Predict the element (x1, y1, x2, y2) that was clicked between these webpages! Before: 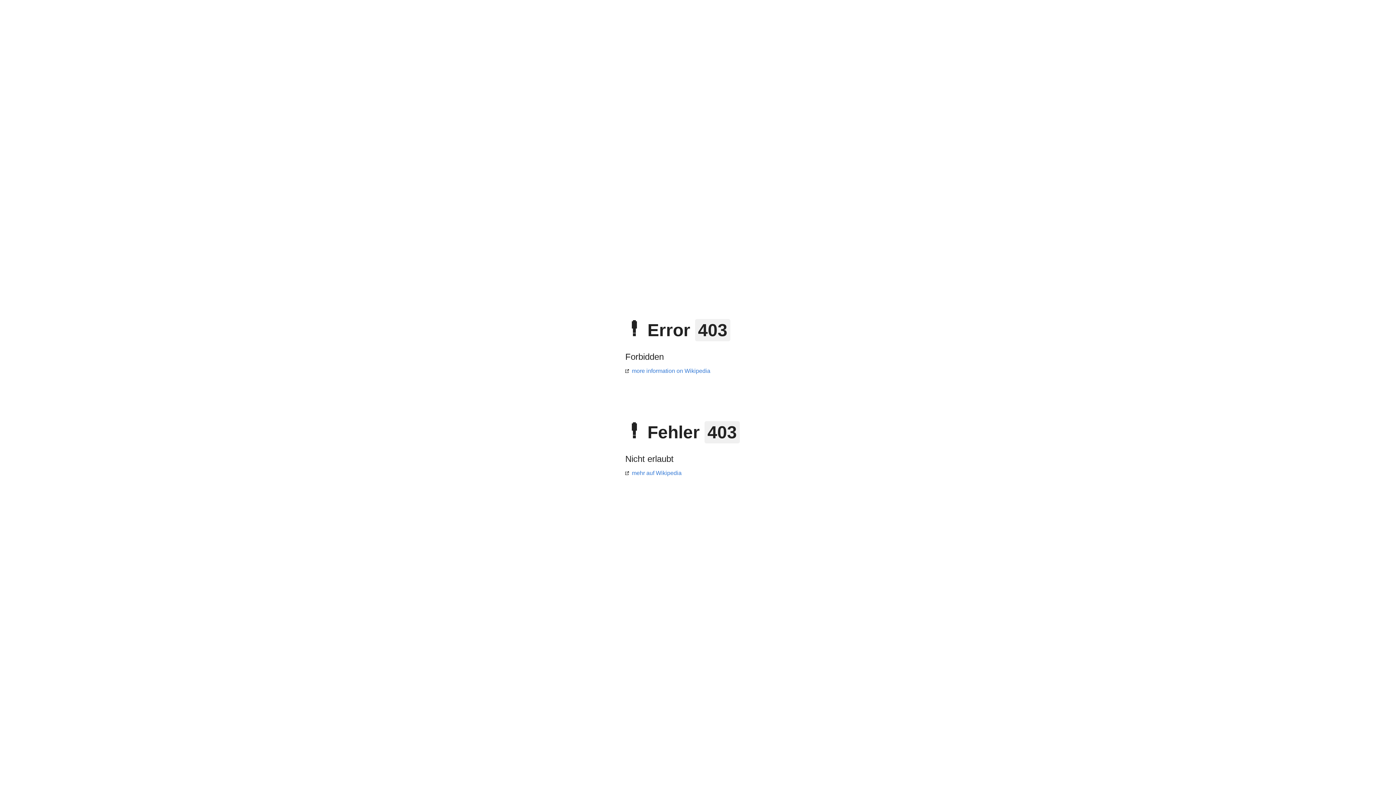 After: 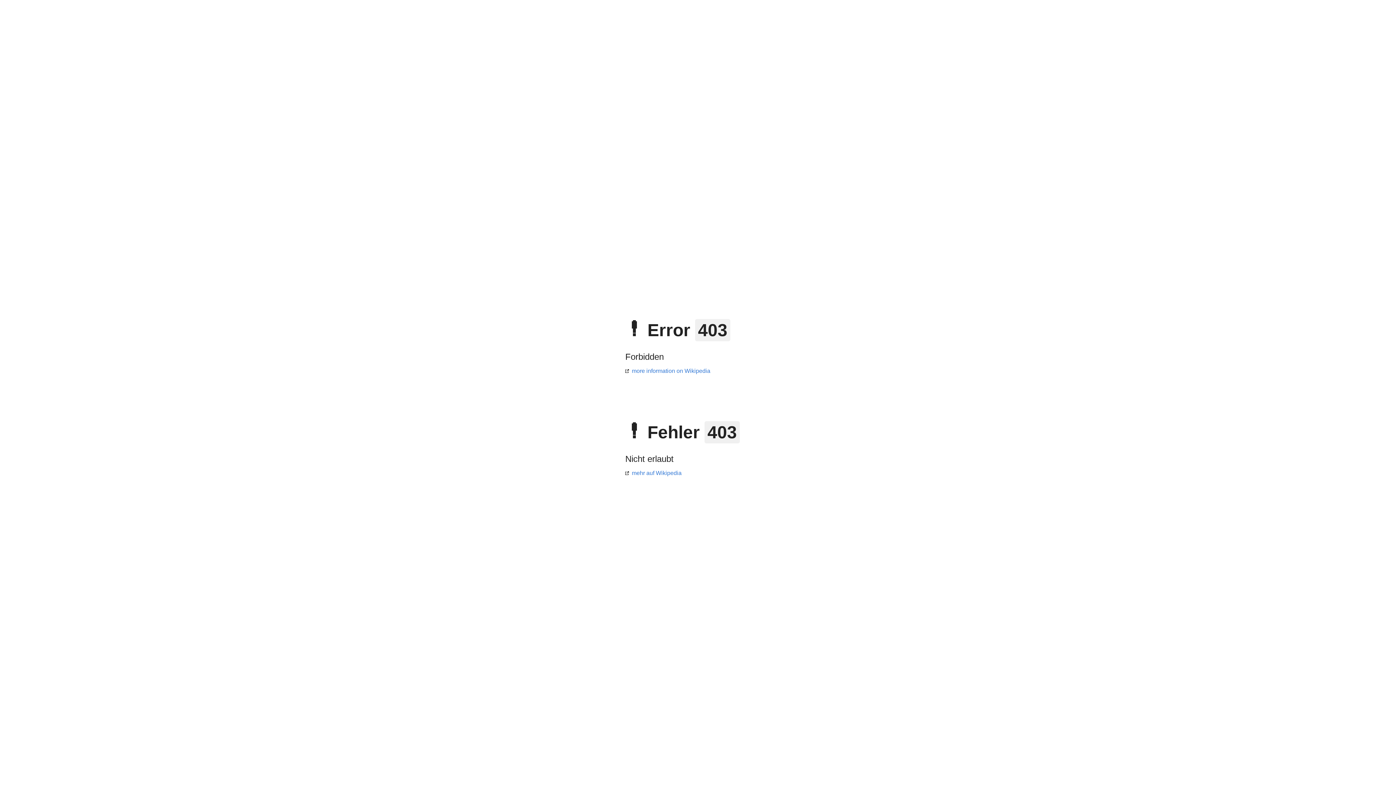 Action: bbox: (625, 368, 710, 374) label: more information on Wikipedia